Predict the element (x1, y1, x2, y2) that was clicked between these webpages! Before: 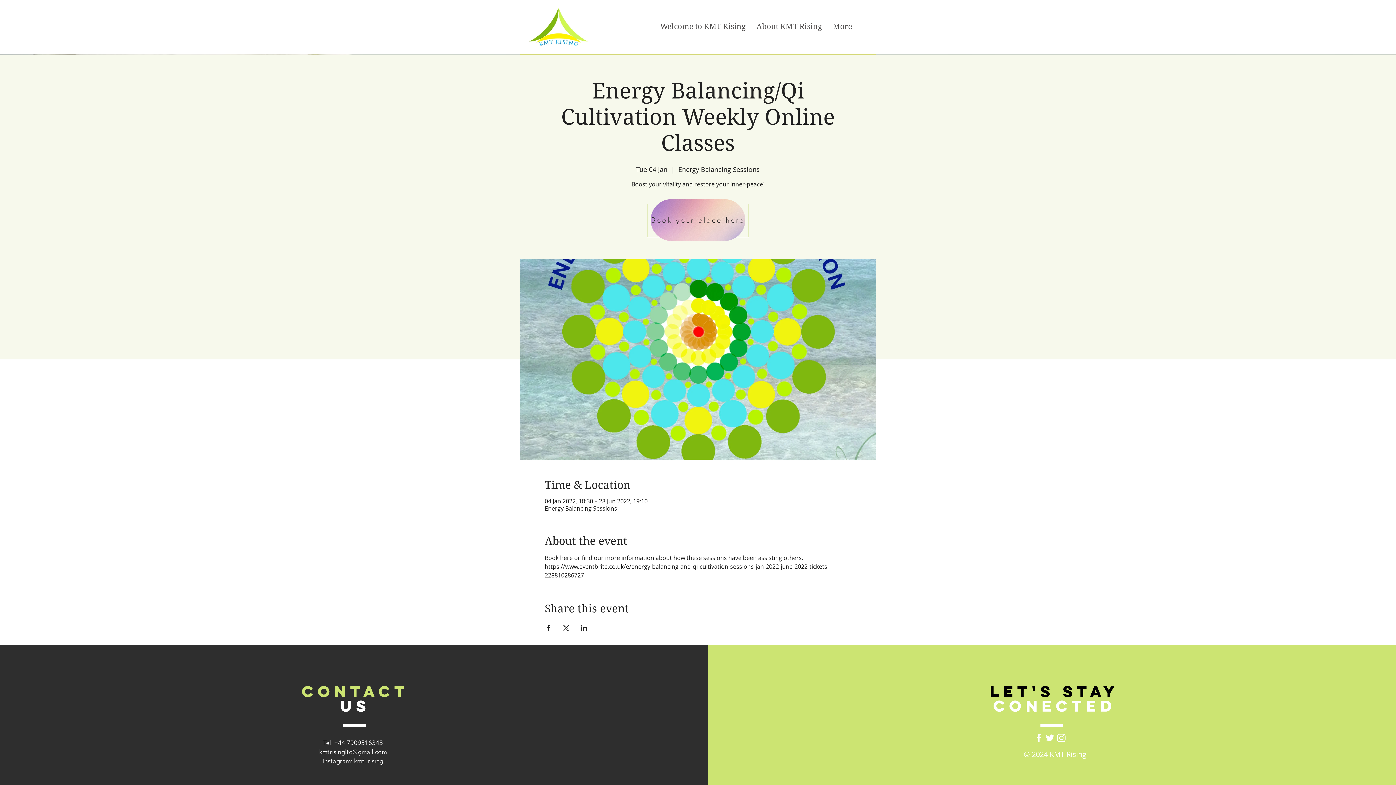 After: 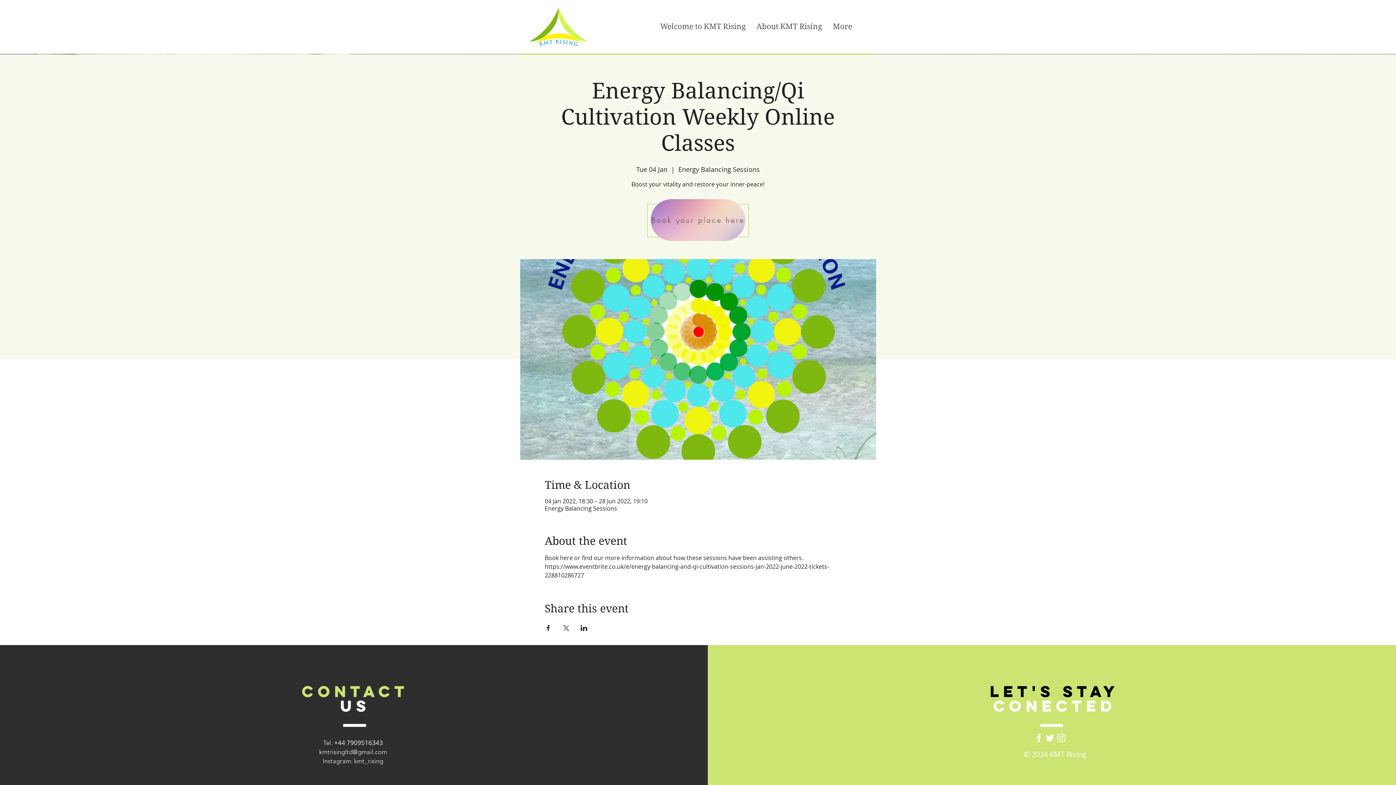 Action: bbox: (1056, 732, 1067, 744) label: White Instagram Icon